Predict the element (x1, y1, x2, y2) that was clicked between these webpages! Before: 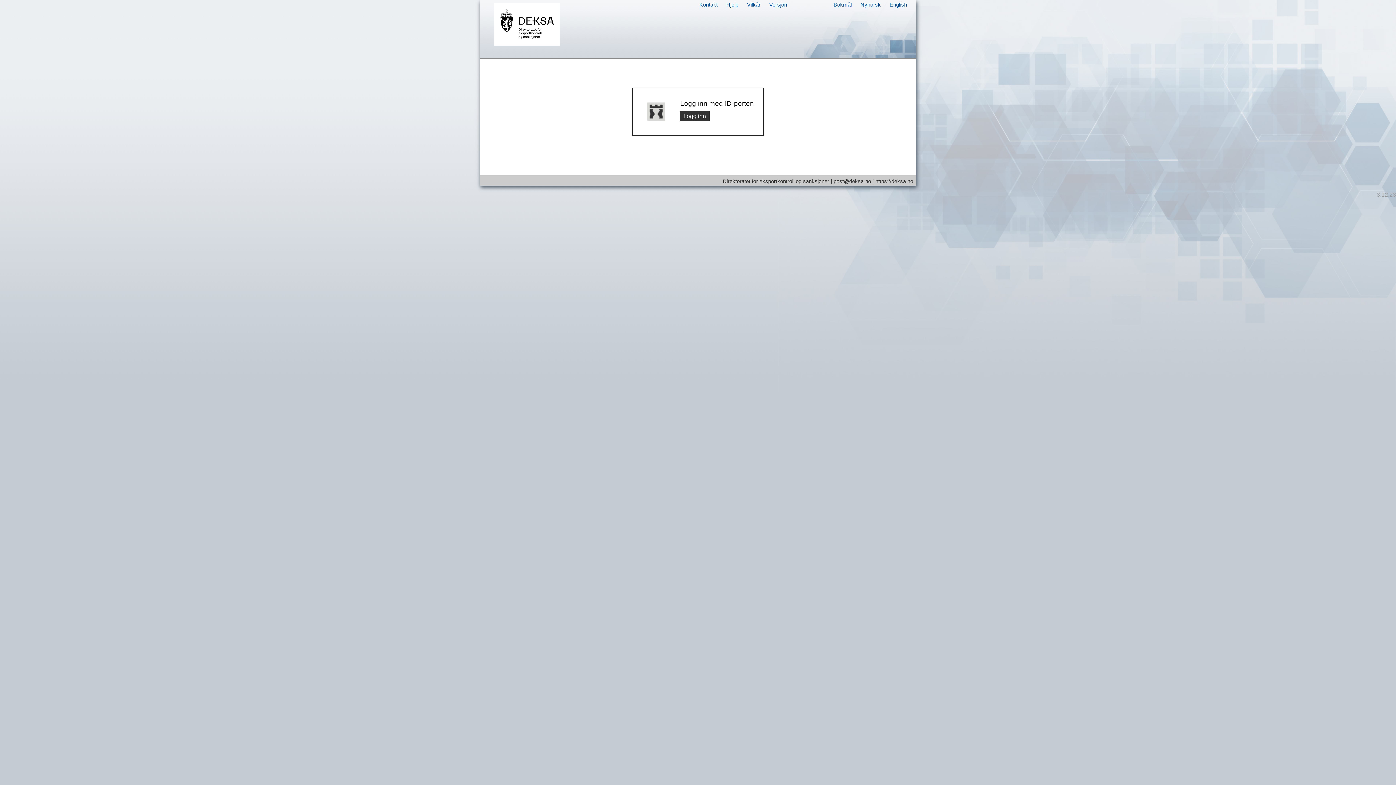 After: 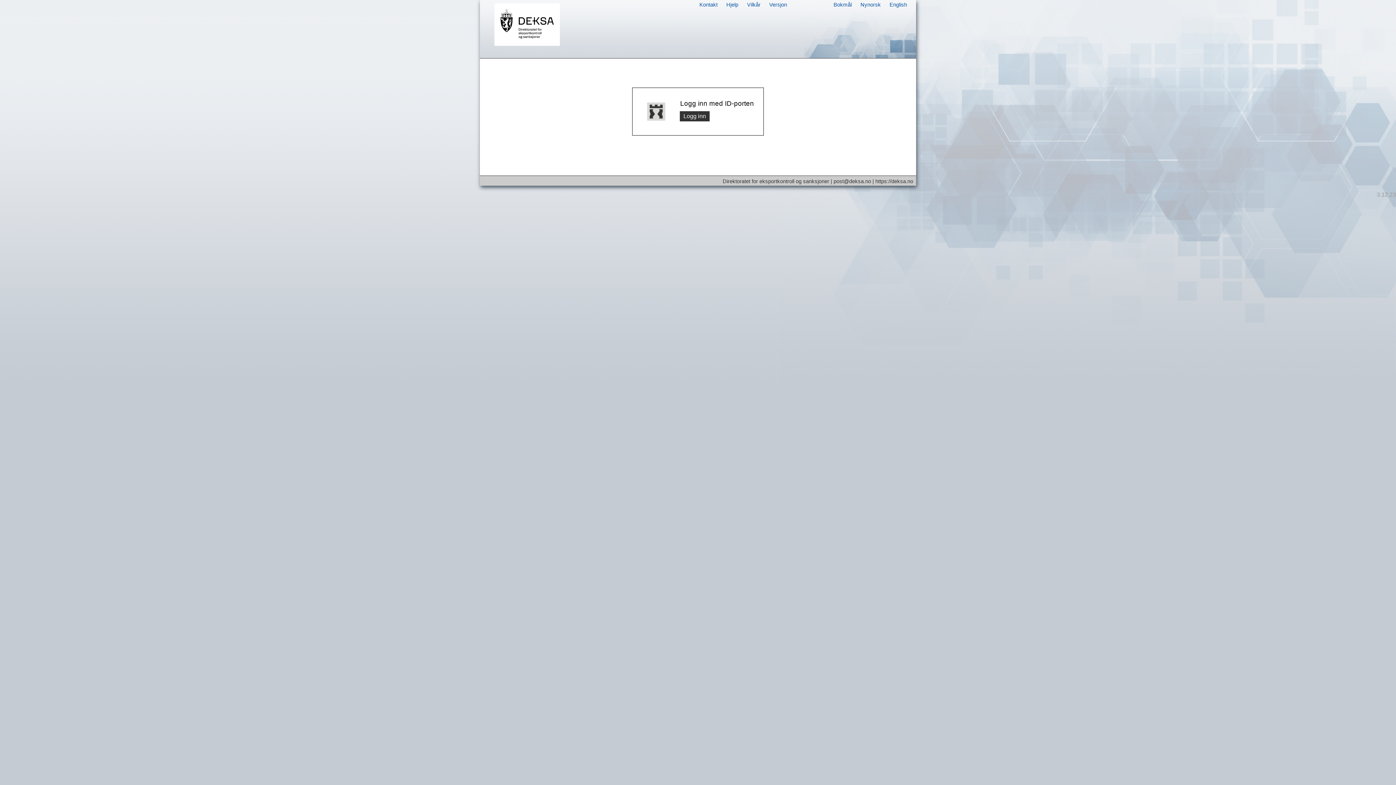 Action: label: Vilkår bbox: (747, 1, 760, 7)